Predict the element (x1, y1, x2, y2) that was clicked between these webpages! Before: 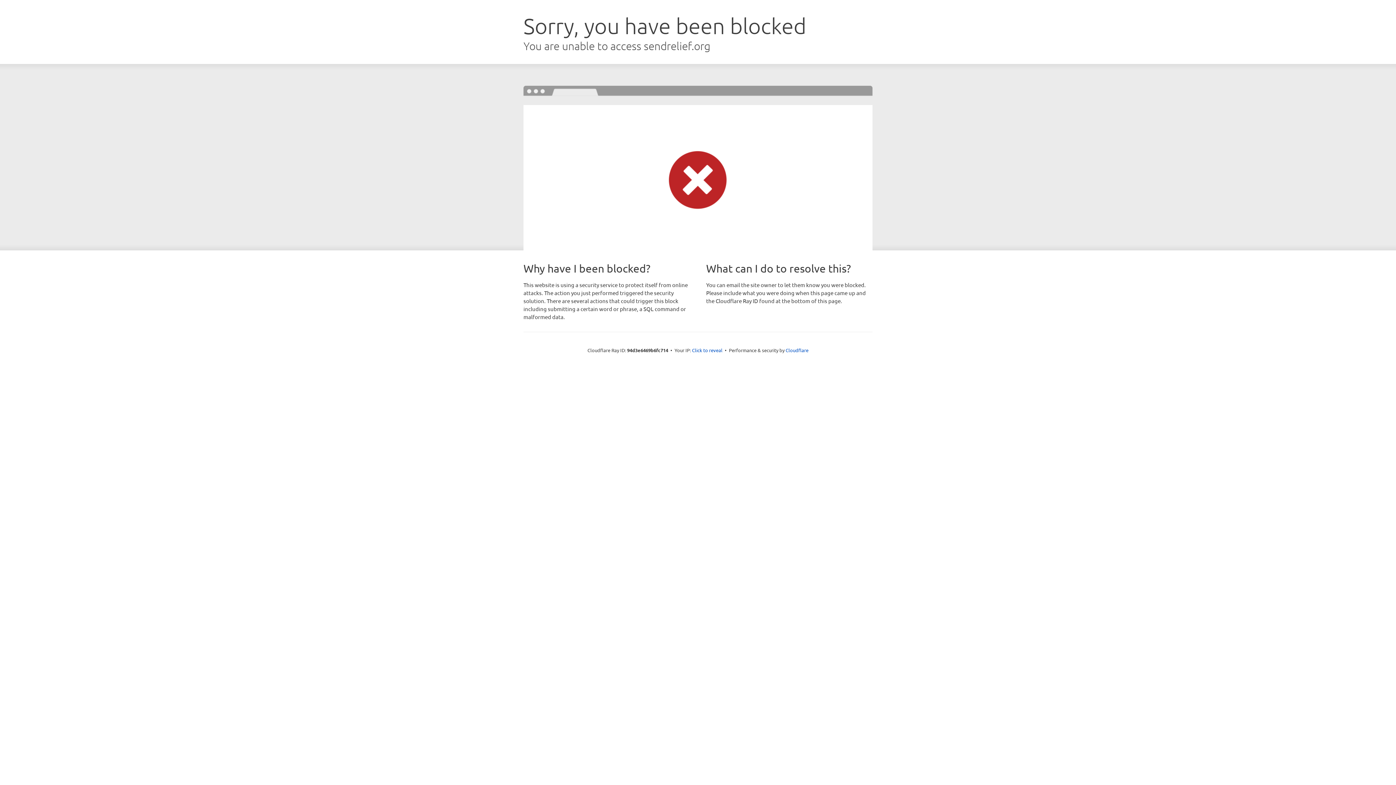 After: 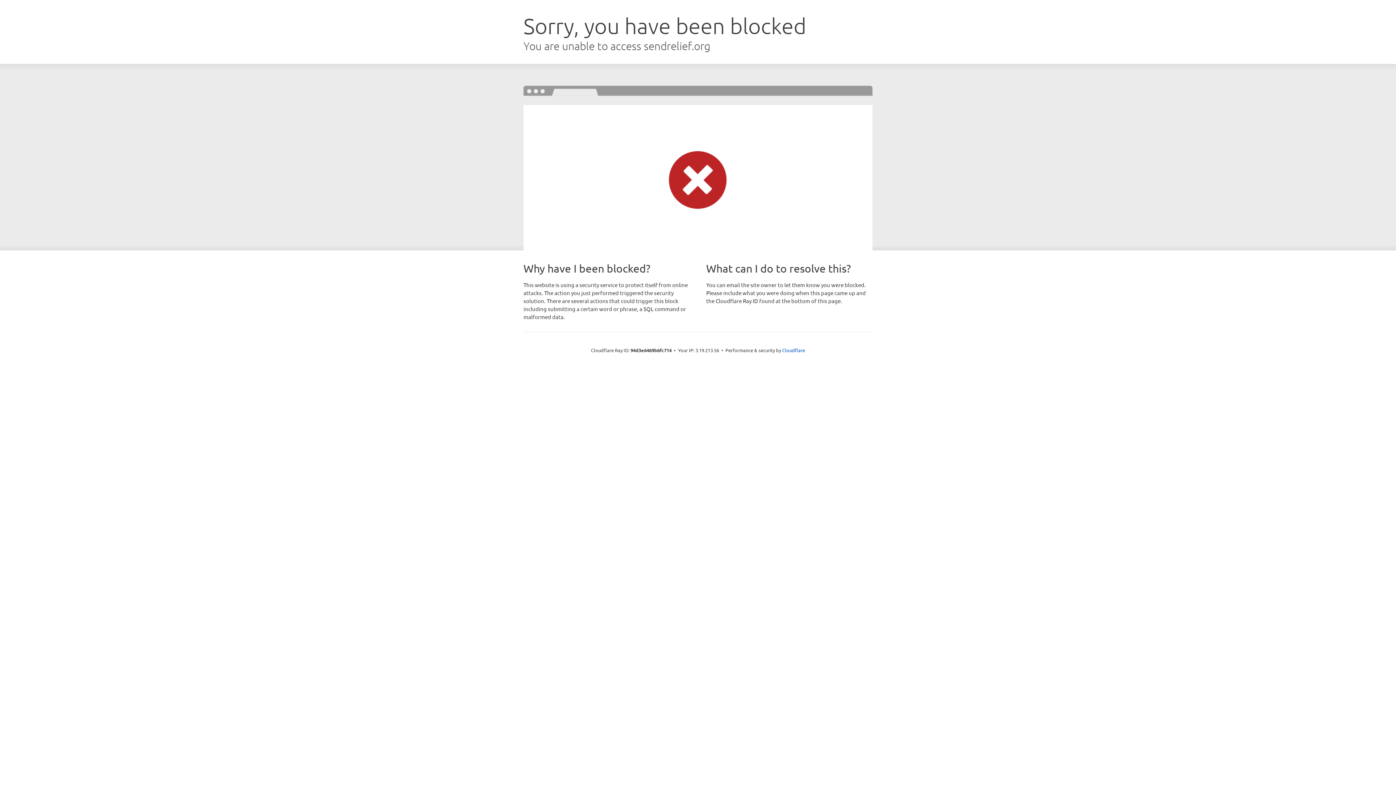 Action: label: Click to reveal bbox: (692, 346, 722, 353)